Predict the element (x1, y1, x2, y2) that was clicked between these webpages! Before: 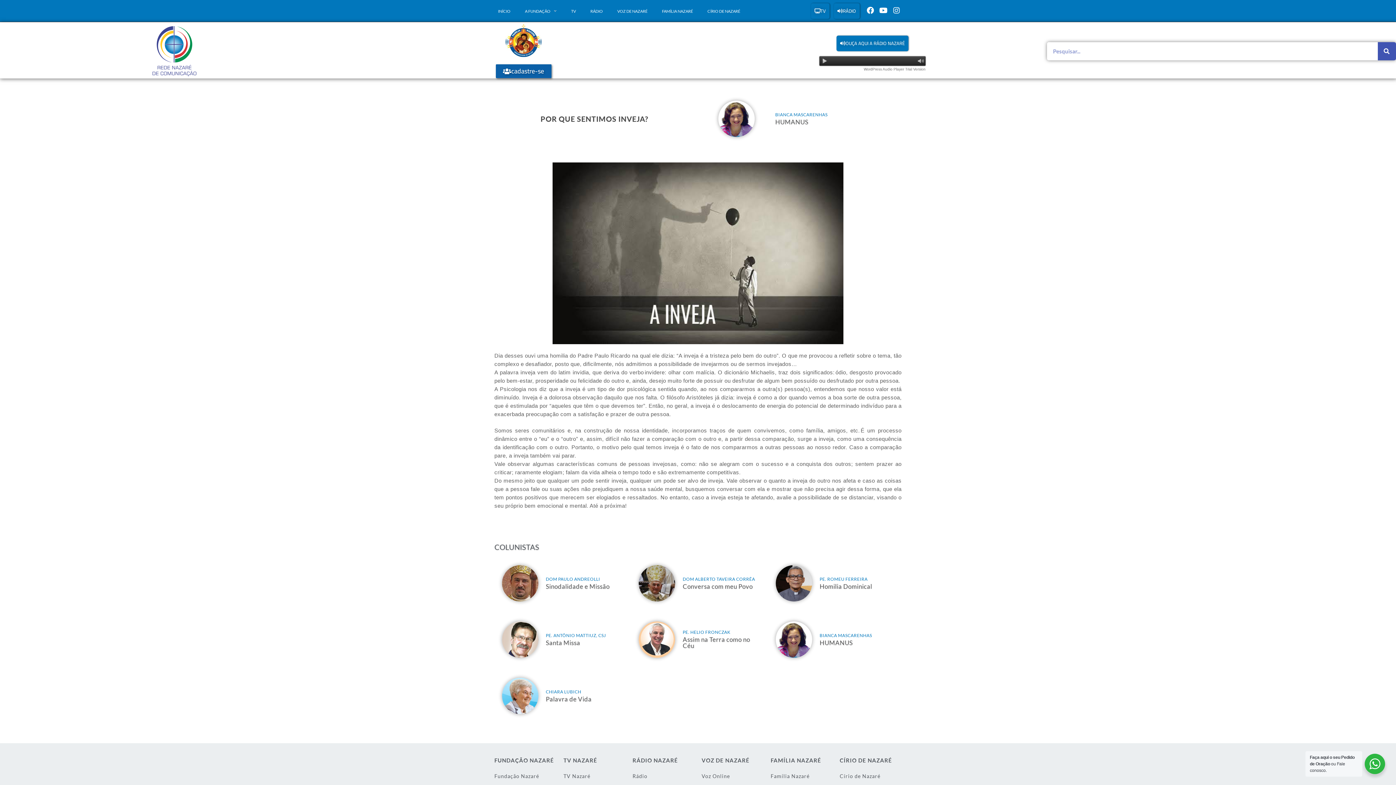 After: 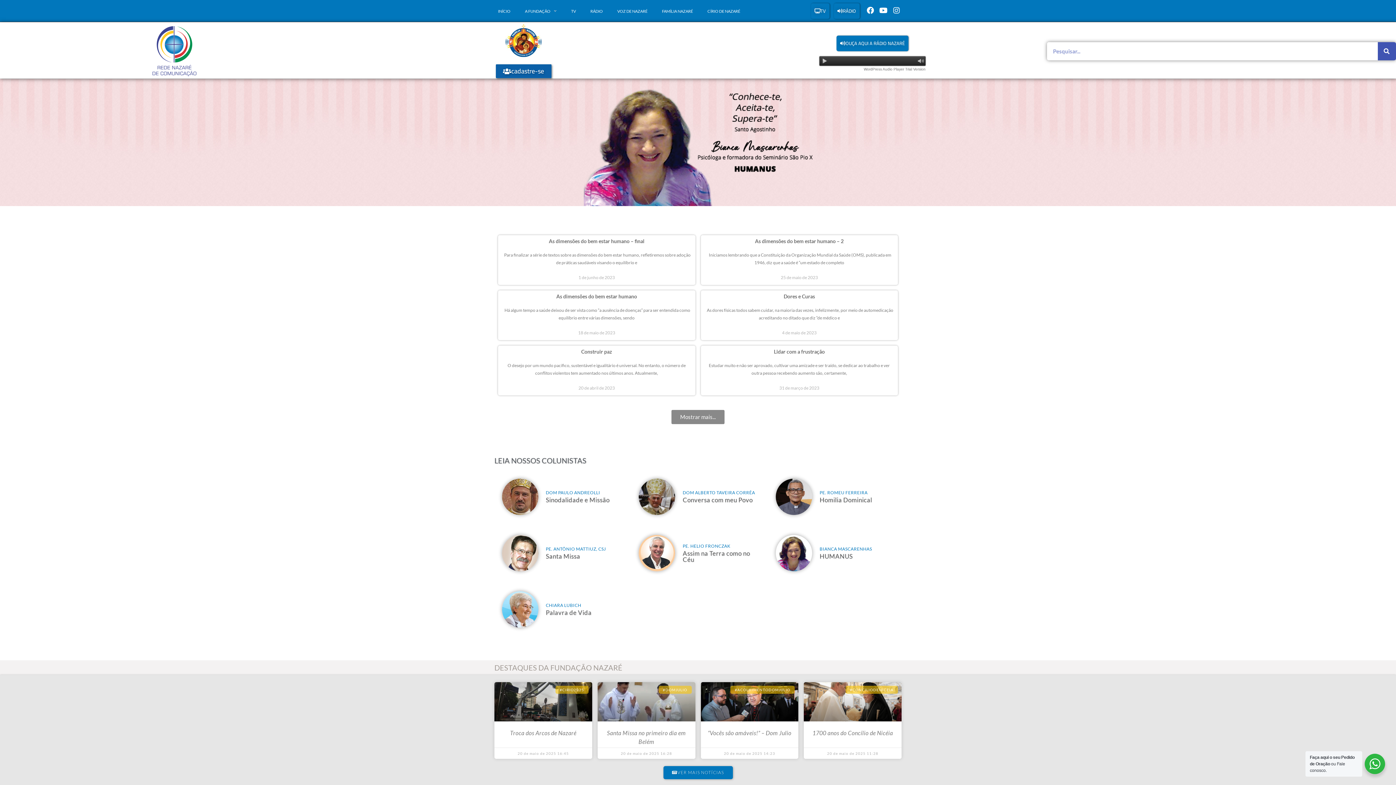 Action: bbox: (718, 100, 755, 137)